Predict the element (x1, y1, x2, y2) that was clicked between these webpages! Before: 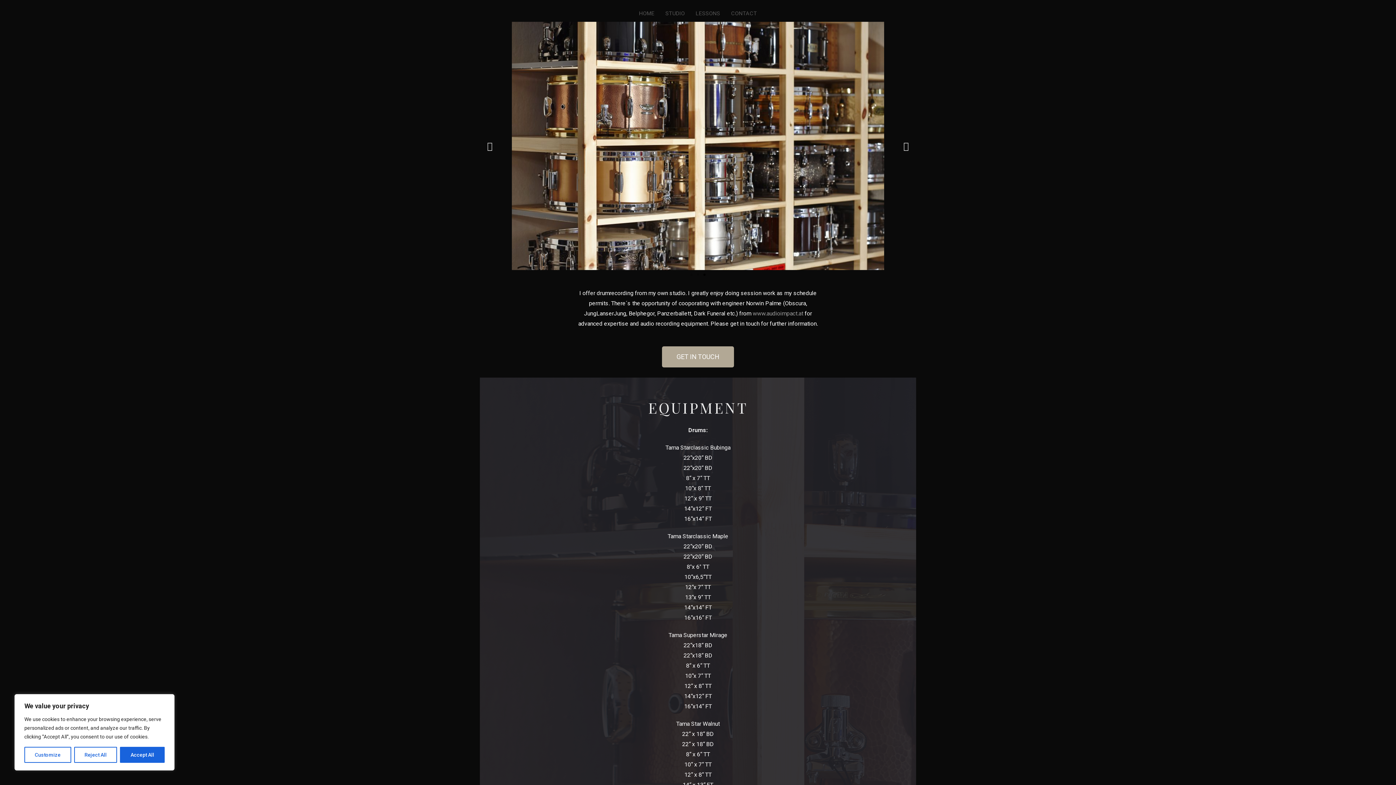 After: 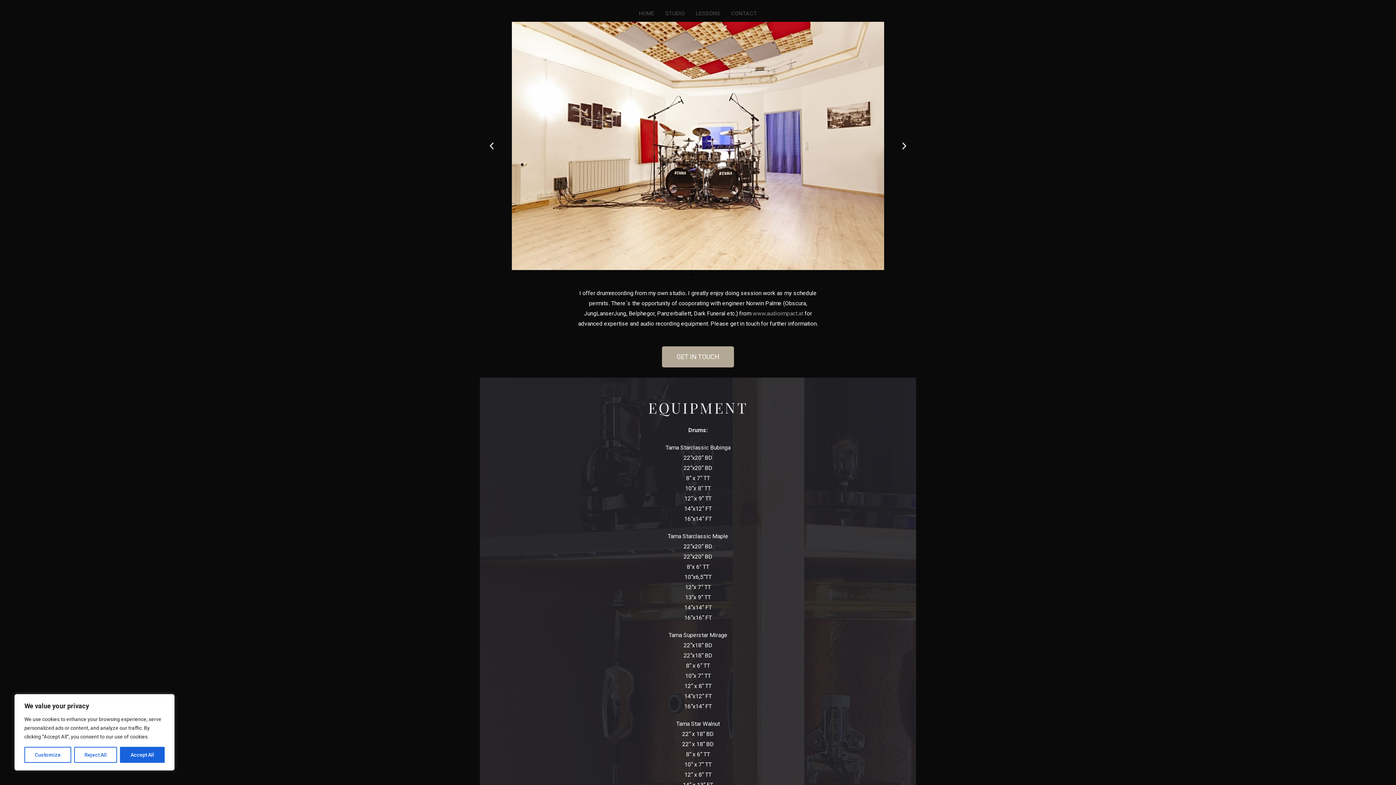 Action: label: STUDIO bbox: (660, 0, 690, 26)